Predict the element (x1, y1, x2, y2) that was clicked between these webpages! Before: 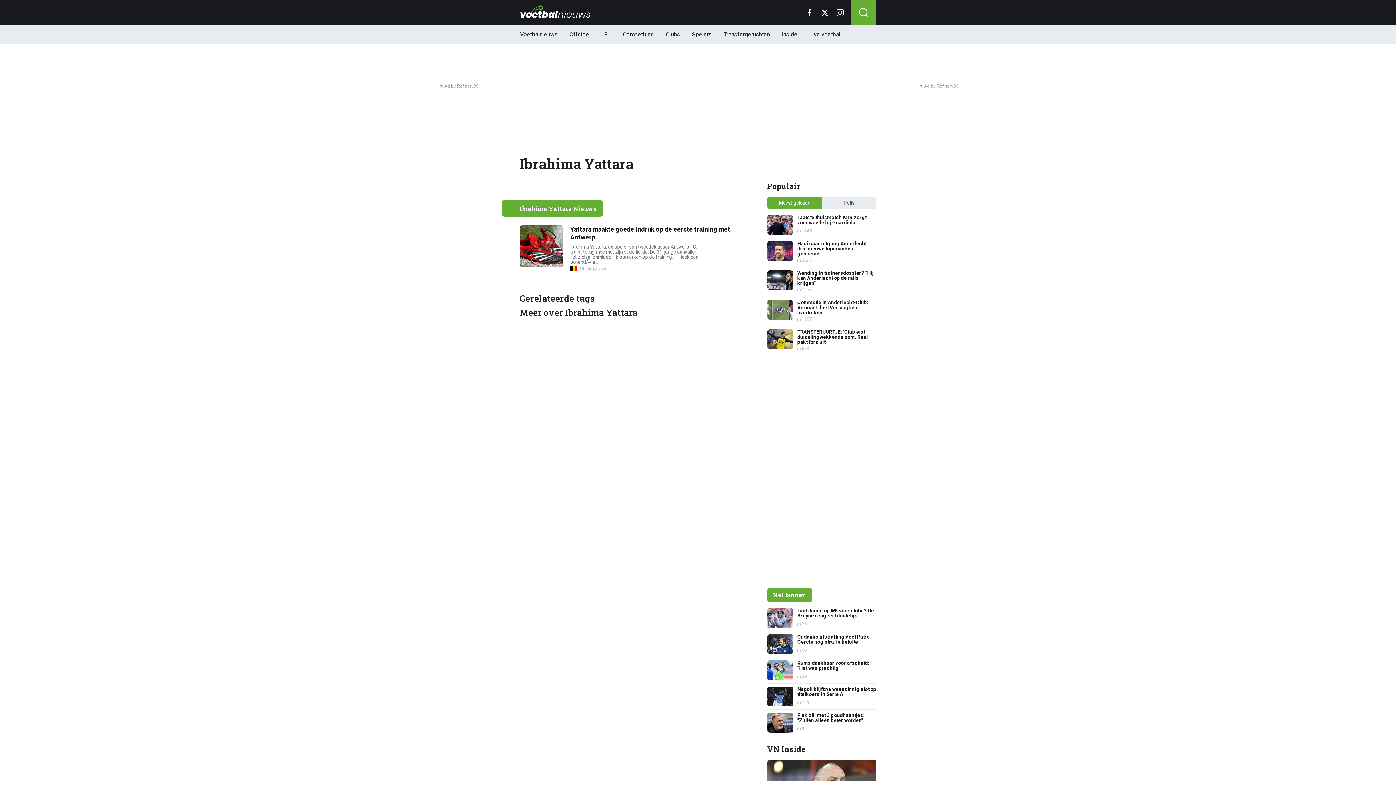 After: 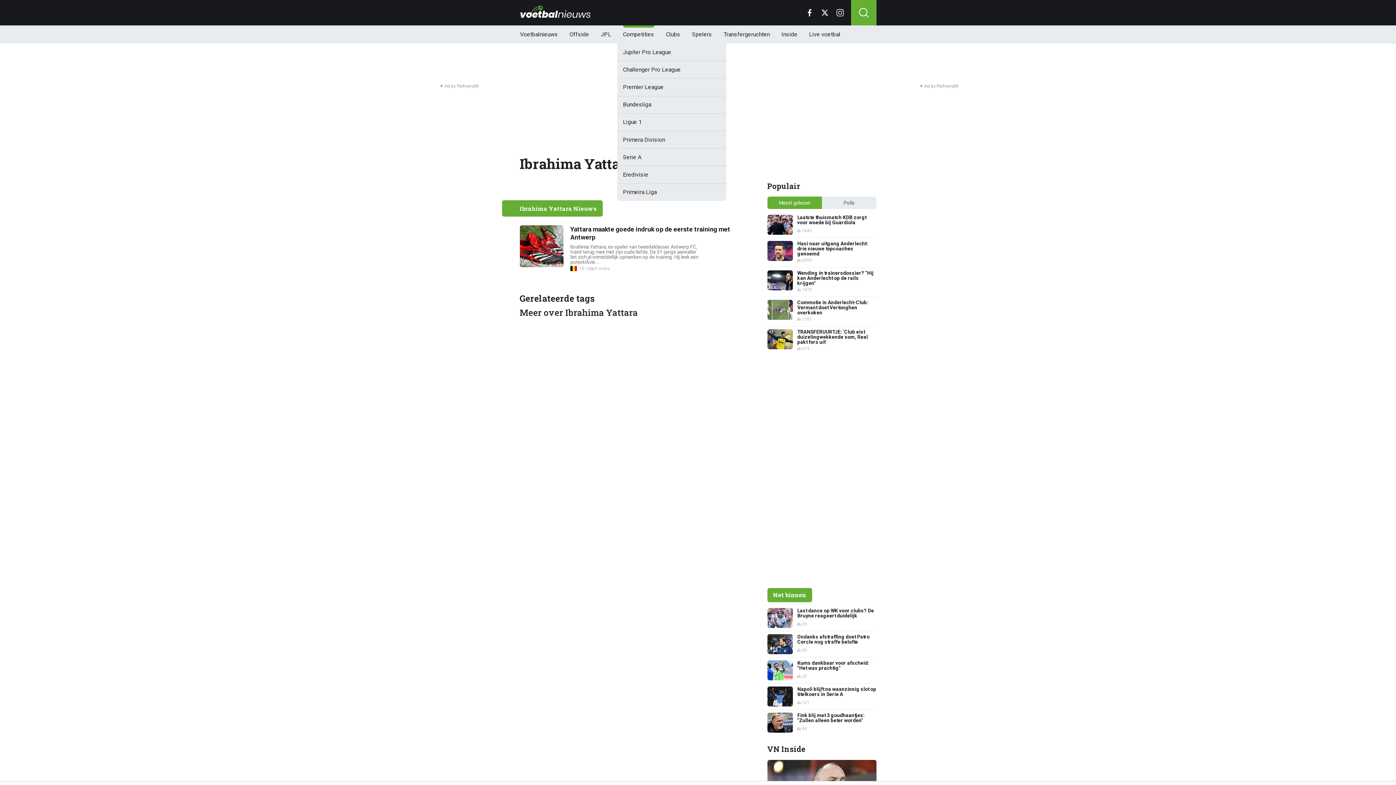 Action: bbox: (623, 25, 654, 43) label: Competities